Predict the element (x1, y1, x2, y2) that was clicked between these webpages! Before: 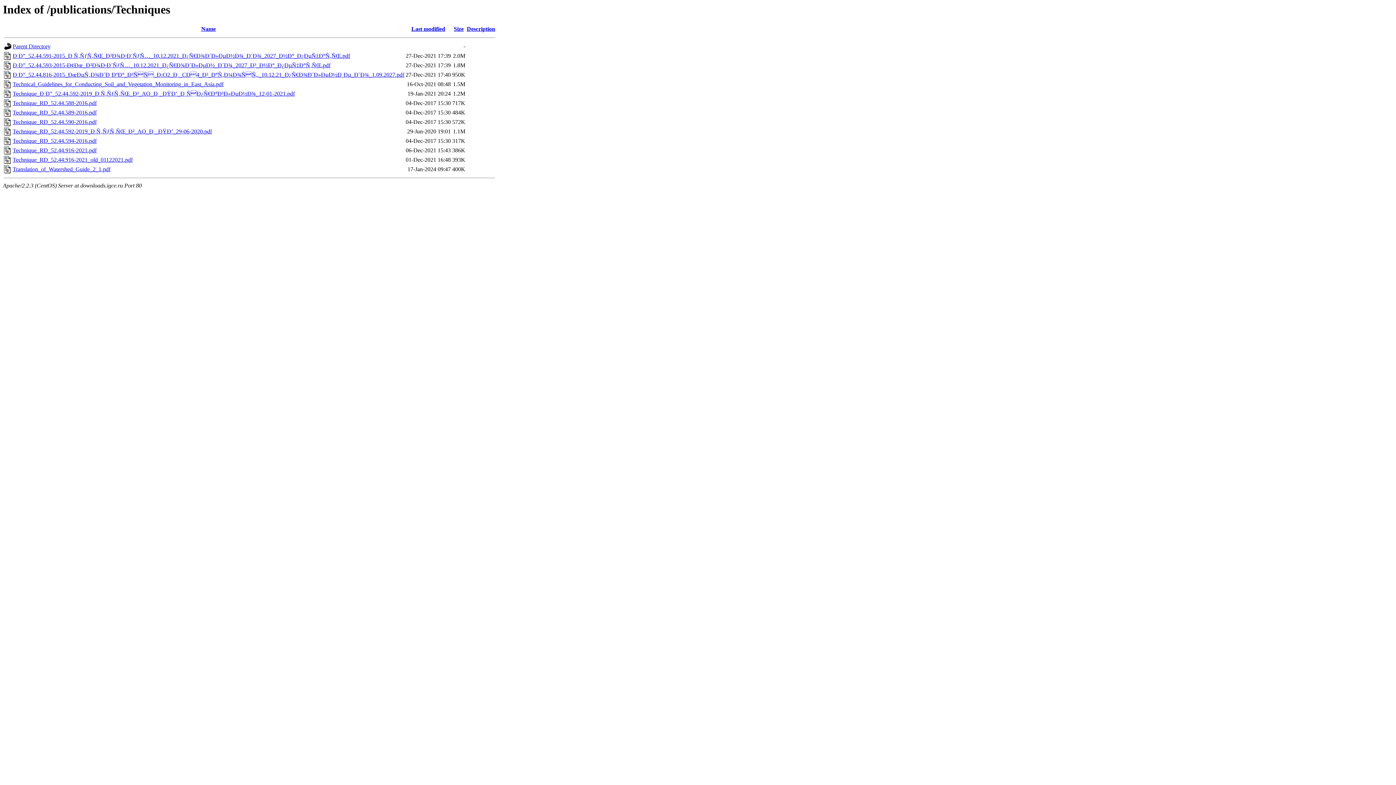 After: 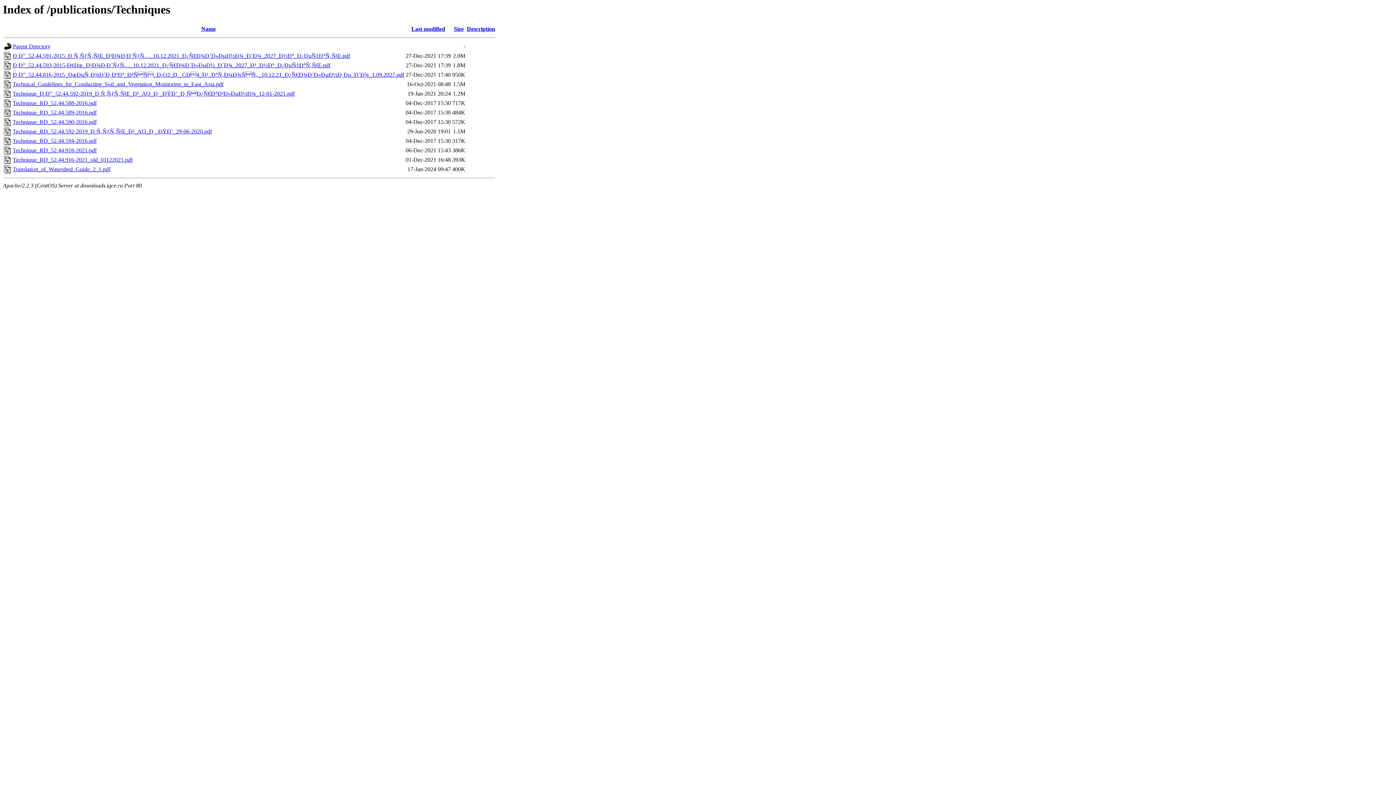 Action: label: Technique_RD_52.44.592-2019_Ð Ñ‚ÑƒÑ‚ÑŒ_Ð²_AO_Ð¸_ÐŸÐ’_29-06-2020.pdf bbox: (12, 128, 212, 134)